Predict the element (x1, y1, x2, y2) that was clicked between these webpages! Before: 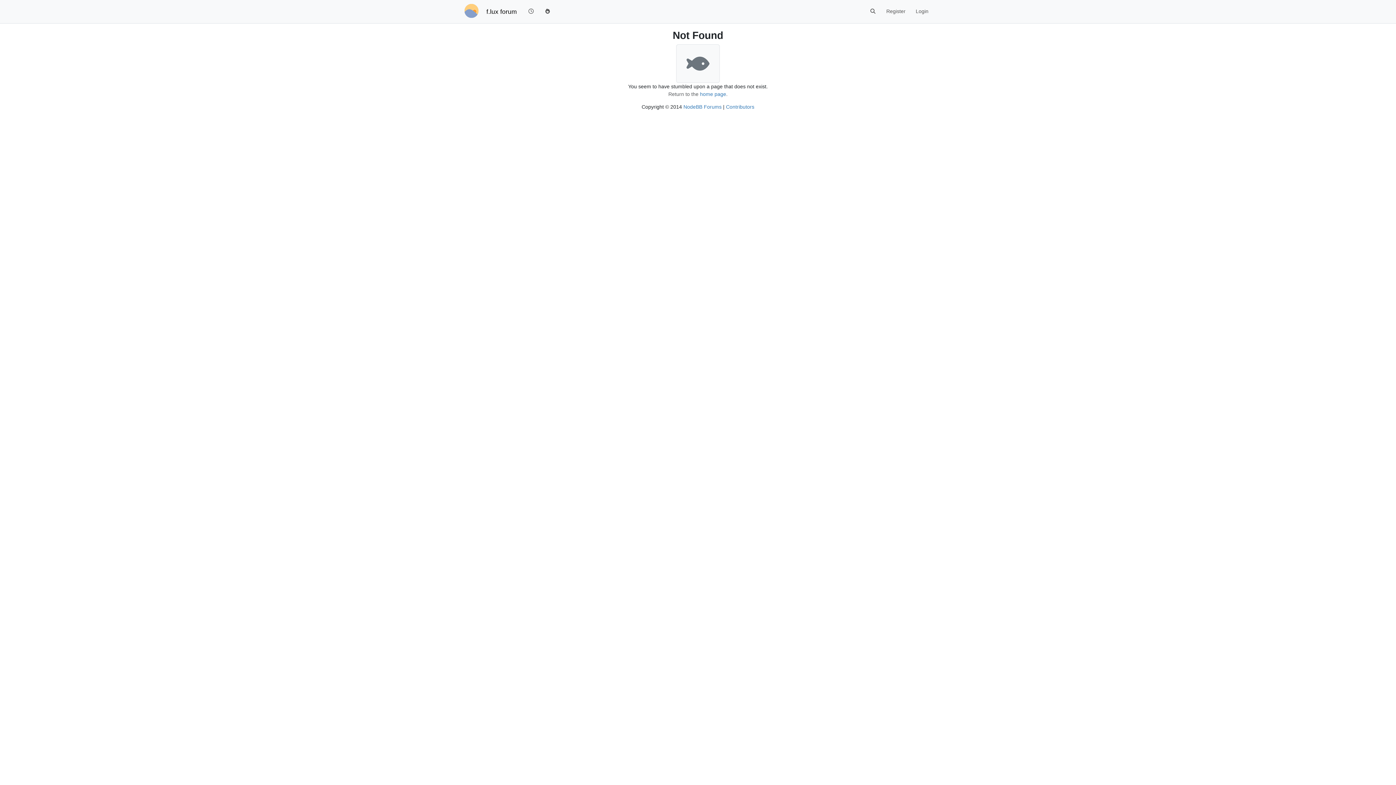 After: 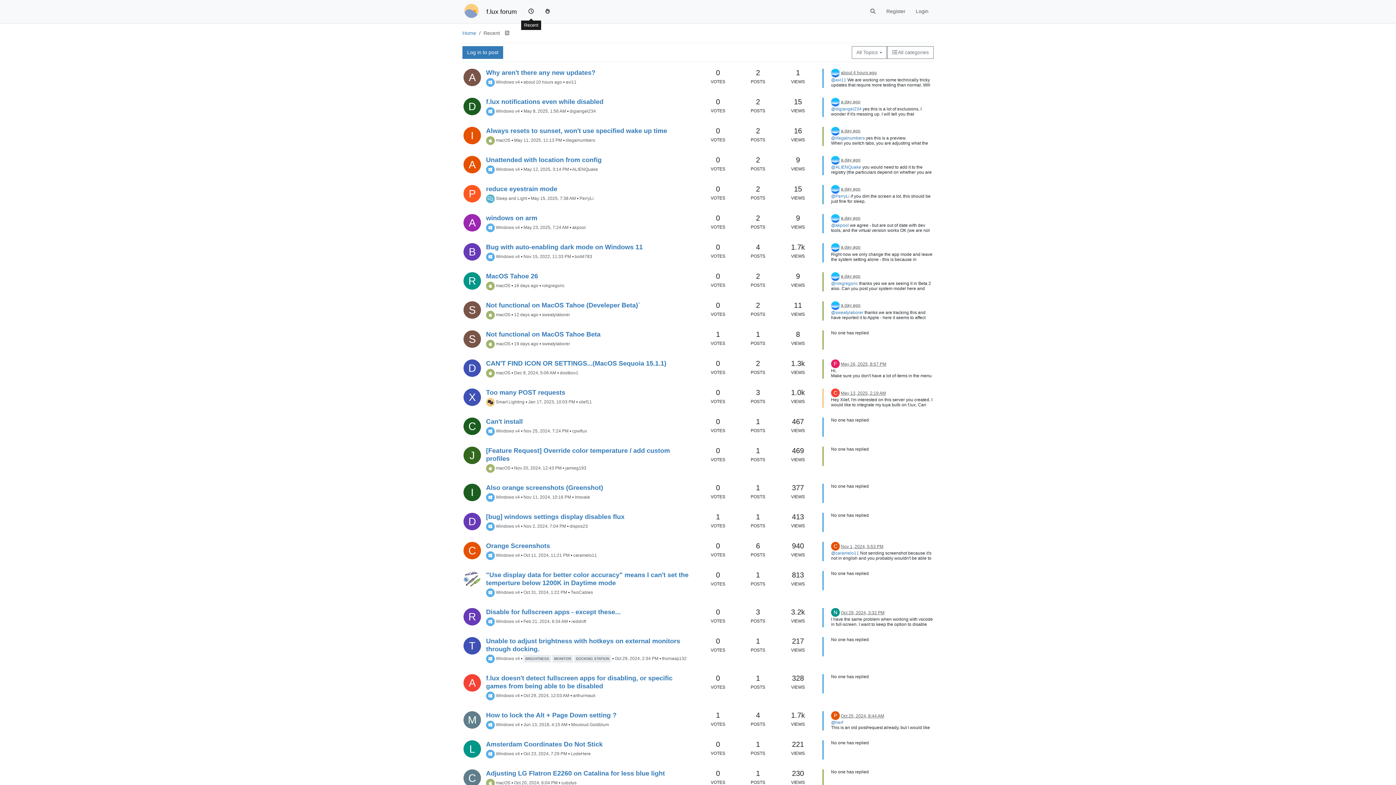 Action: bbox: (522, 4, 539, 18)